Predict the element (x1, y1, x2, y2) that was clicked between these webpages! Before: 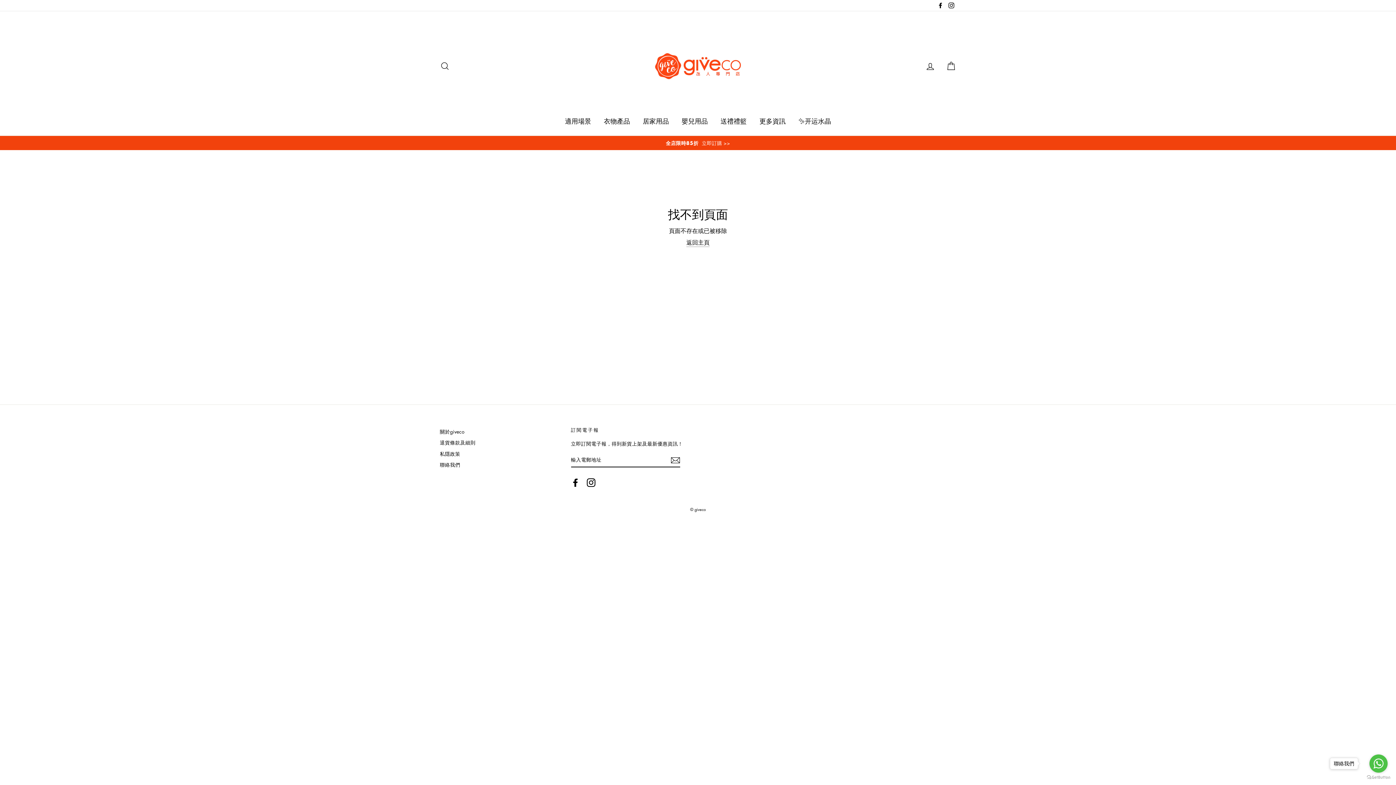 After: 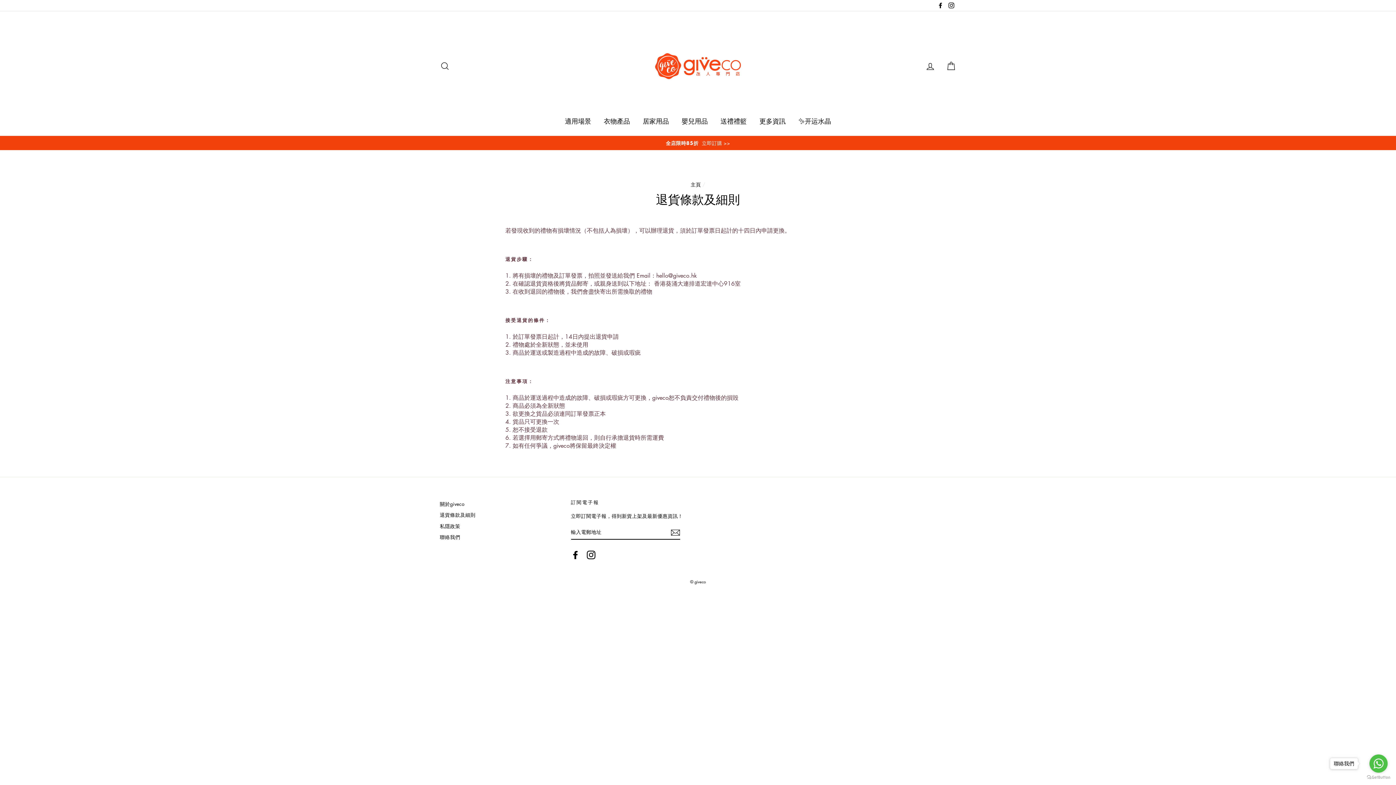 Action: bbox: (440, 437, 563, 447) label: 退貨條款及細則